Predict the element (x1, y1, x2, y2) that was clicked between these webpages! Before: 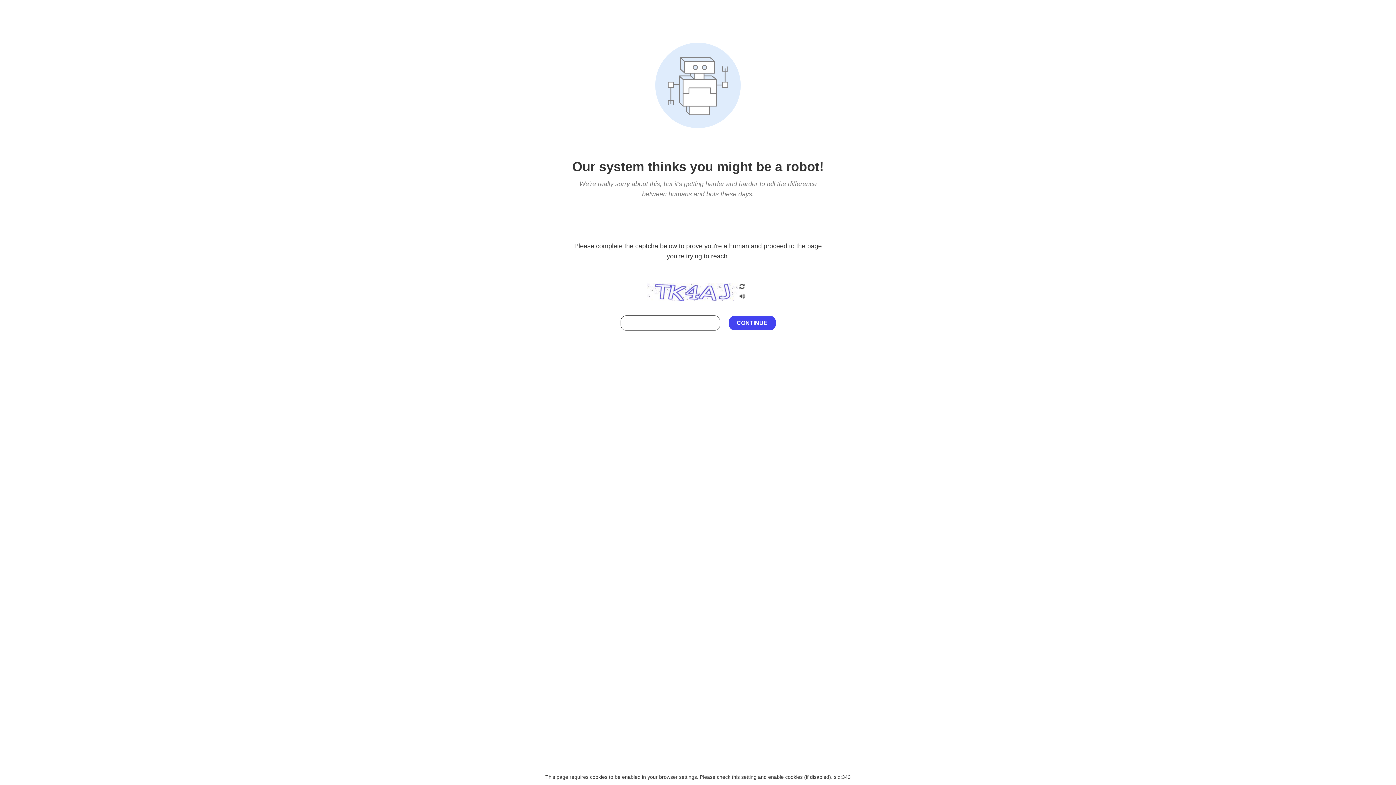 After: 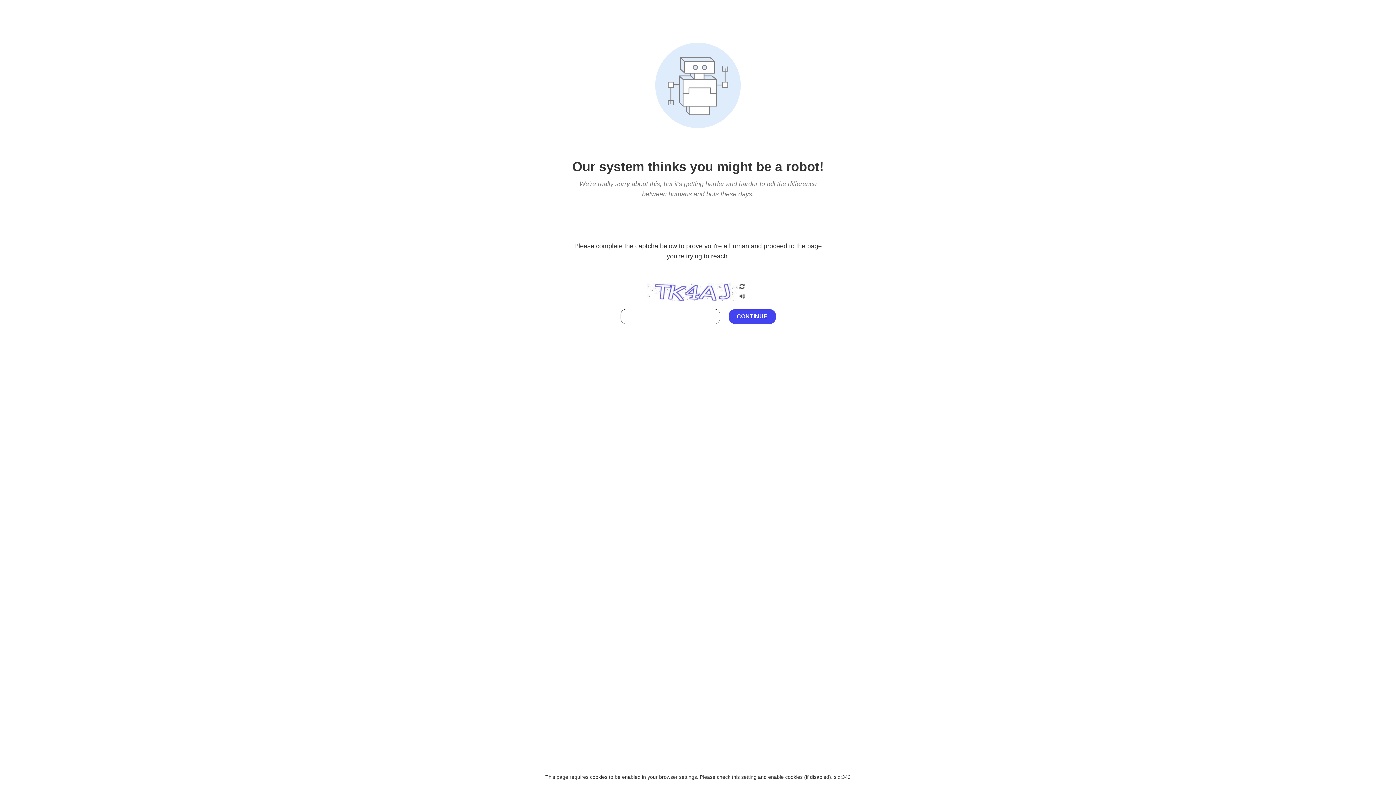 Action: bbox: (738, 212, 746, 219)